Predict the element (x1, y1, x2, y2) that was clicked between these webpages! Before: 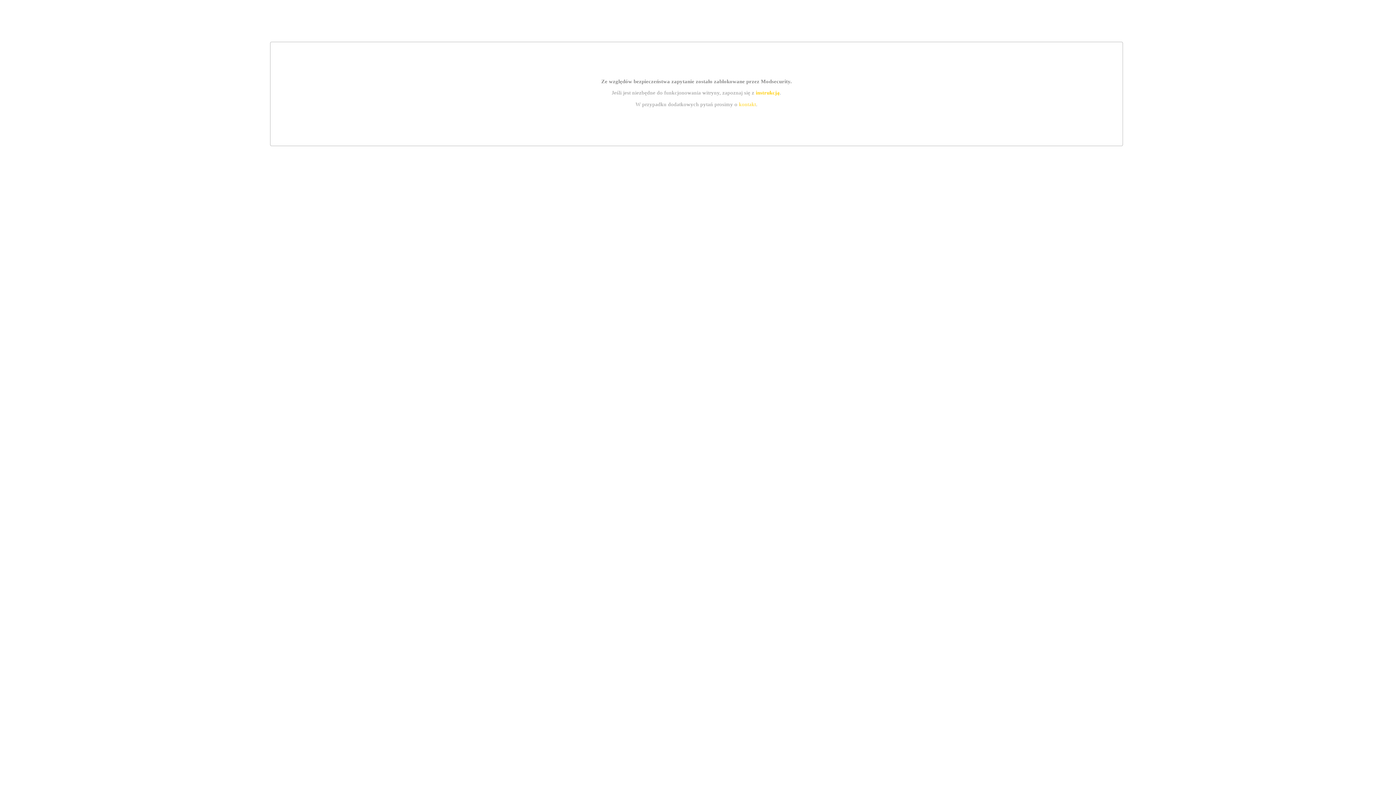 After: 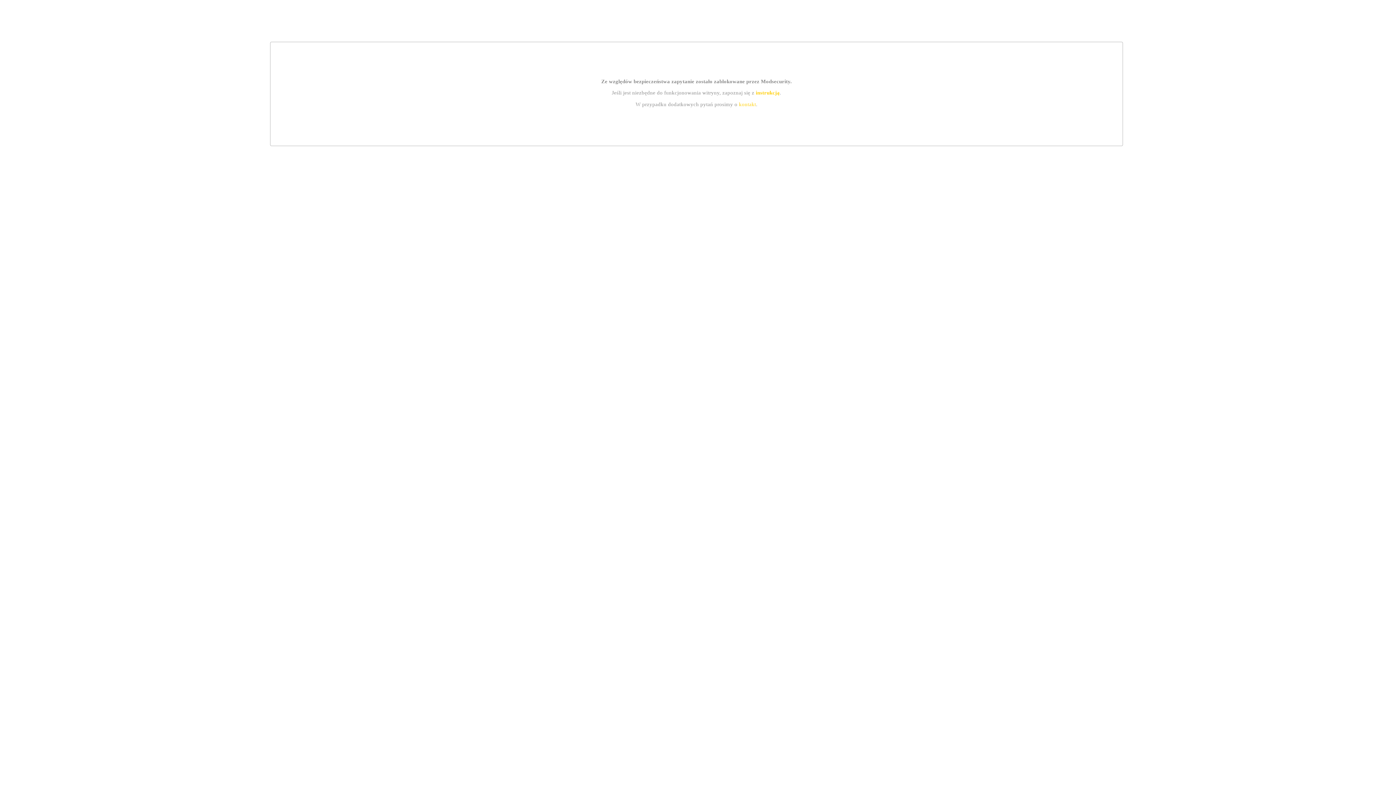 Action: bbox: (755, 89, 779, 95) label: instrukcją